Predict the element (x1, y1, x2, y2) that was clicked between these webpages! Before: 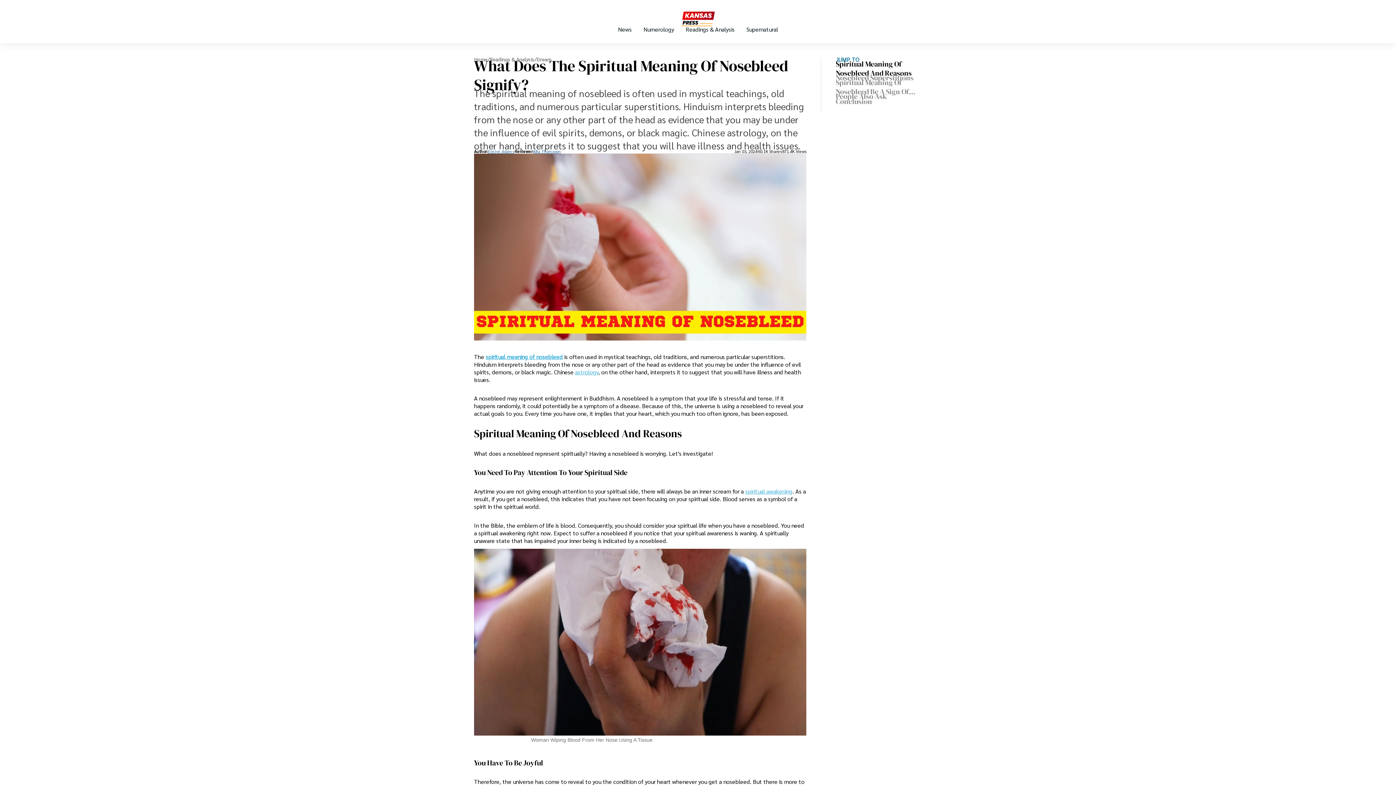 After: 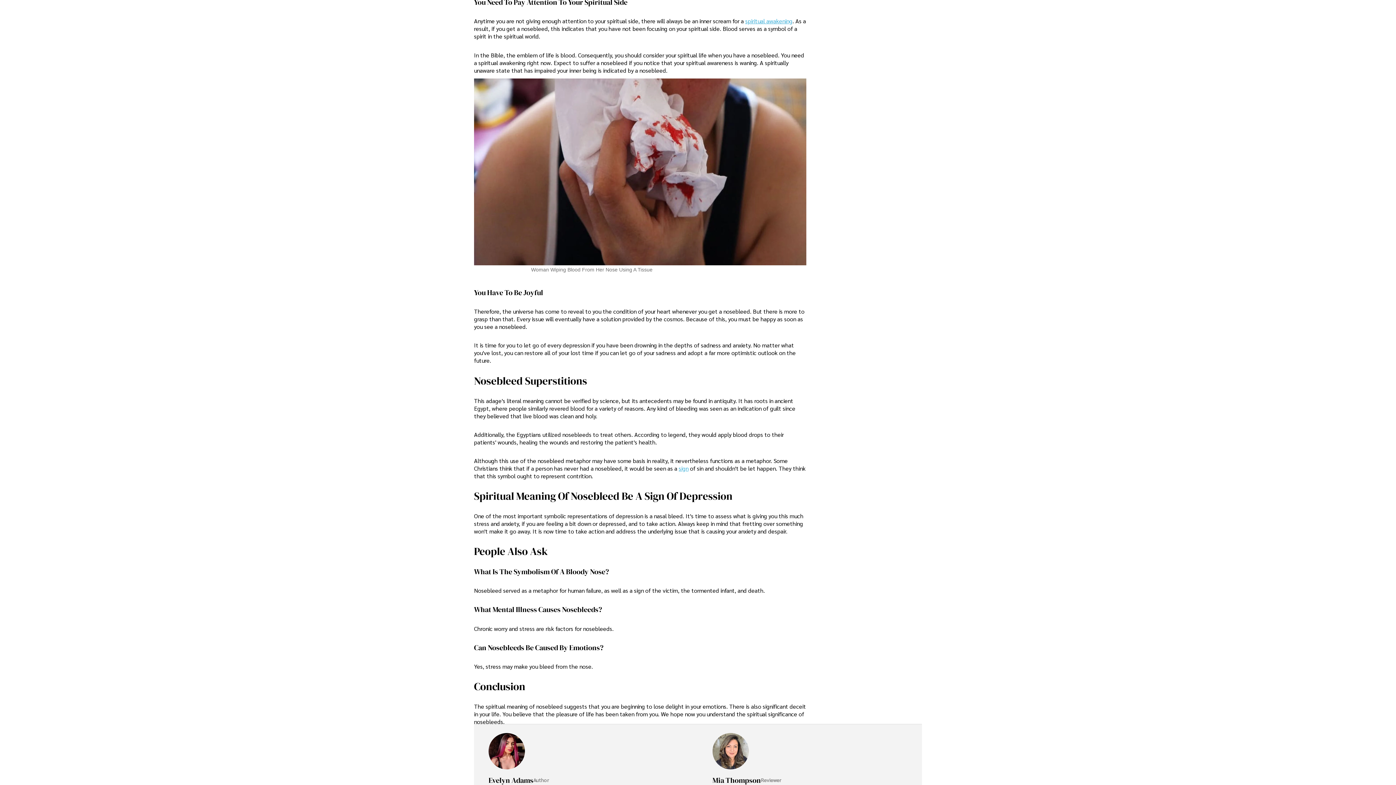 Action: bbox: (474, 467, 627, 477) label: You Need To Pay Attention To Your Spiritual Side